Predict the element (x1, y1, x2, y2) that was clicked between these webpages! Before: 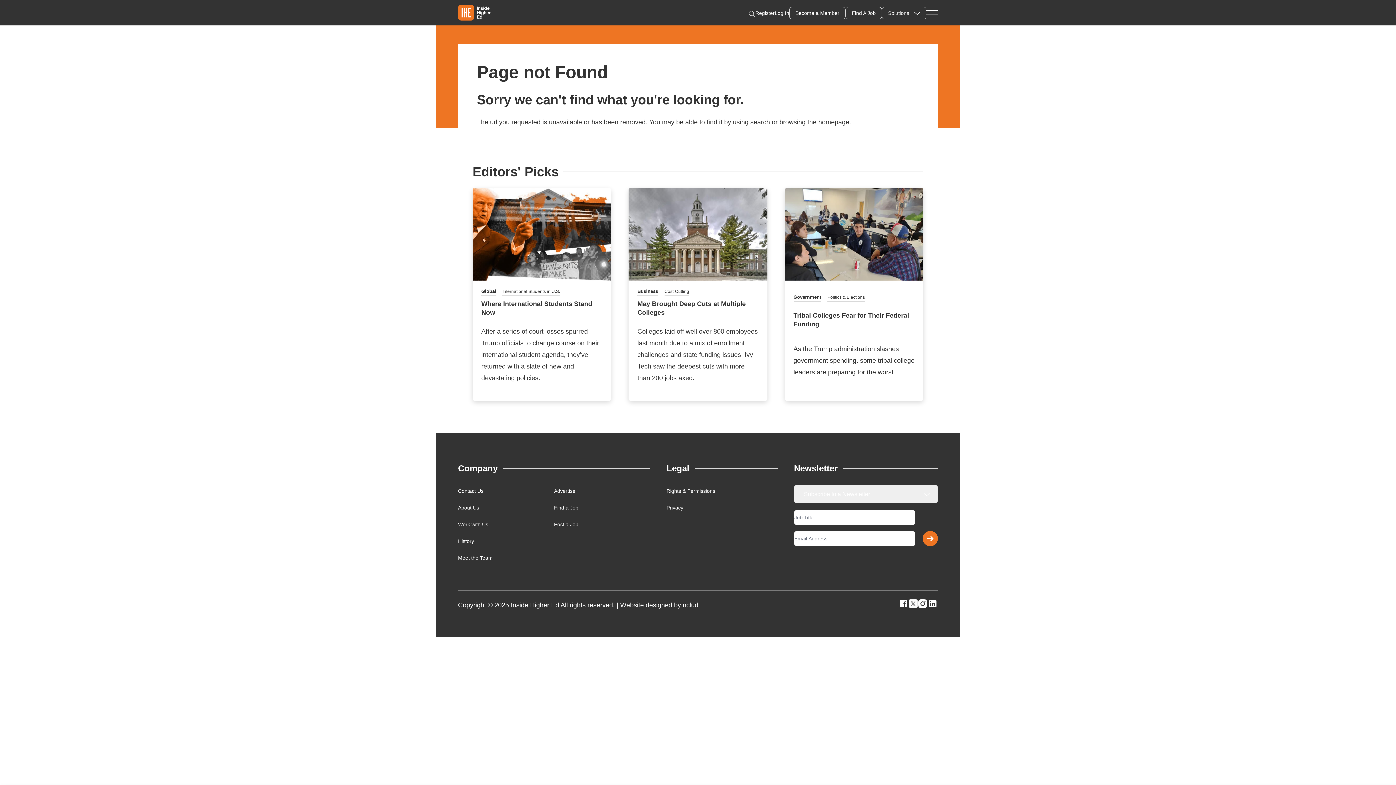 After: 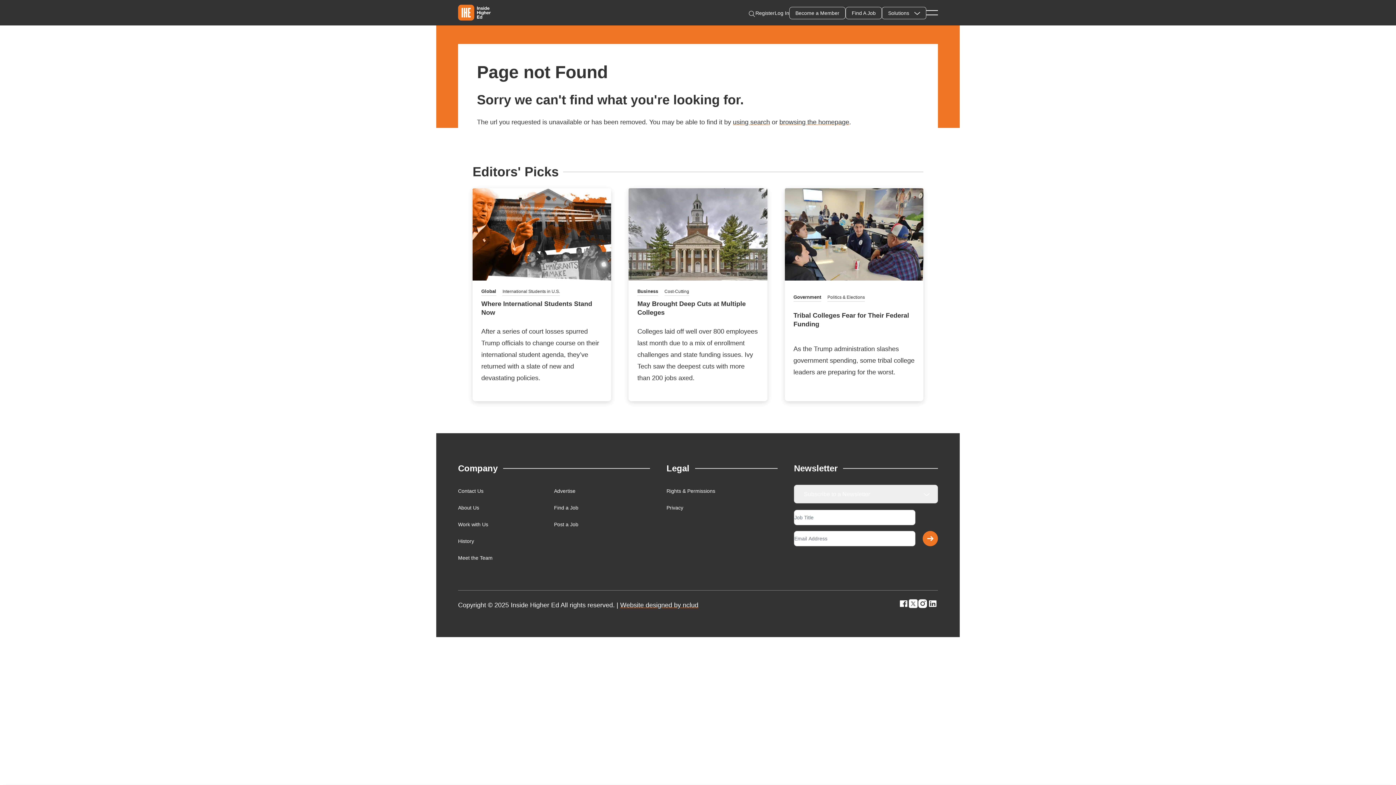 Action: bbox: (917, 599, 928, 608)